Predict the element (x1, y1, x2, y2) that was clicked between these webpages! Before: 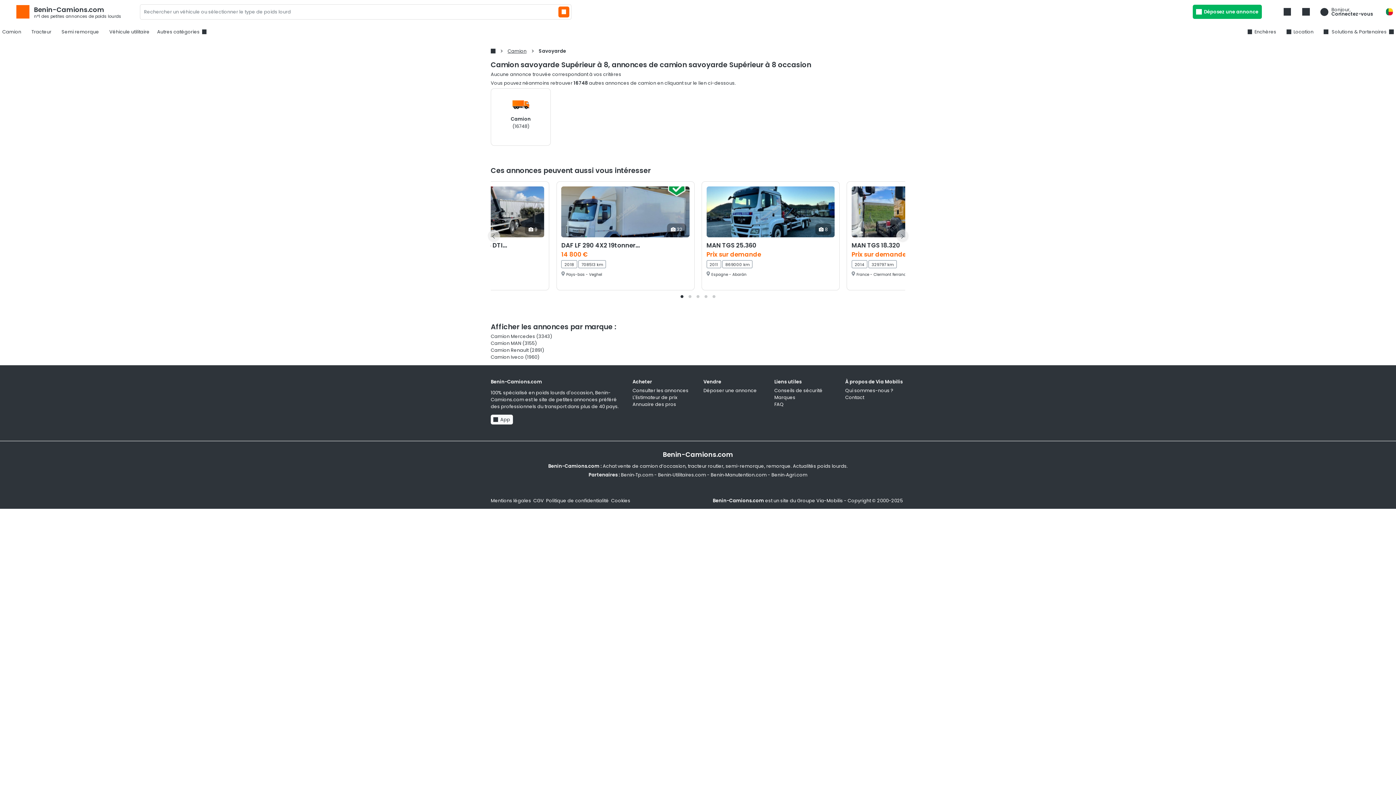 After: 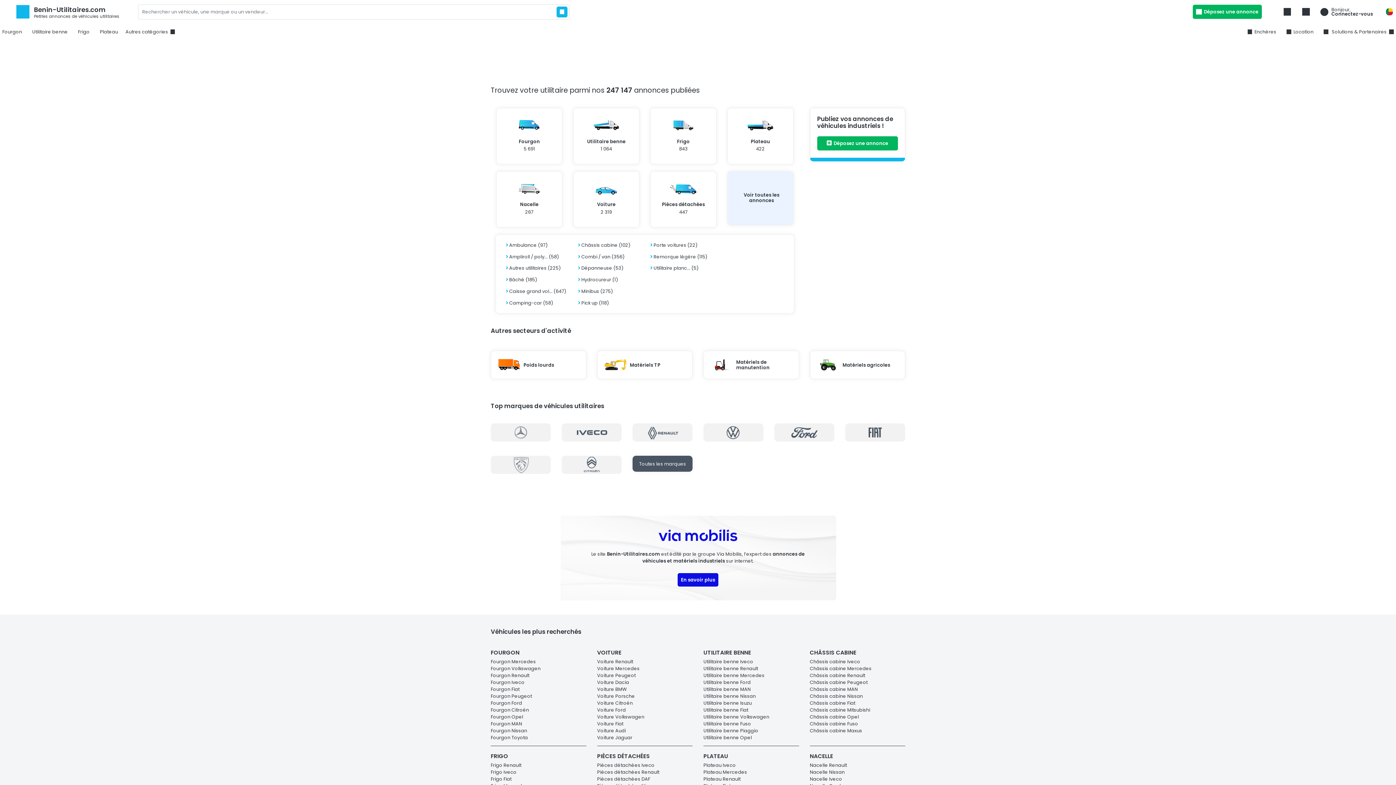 Action: label: Benin‑Utilitaires.com bbox: (658, 471, 706, 478)